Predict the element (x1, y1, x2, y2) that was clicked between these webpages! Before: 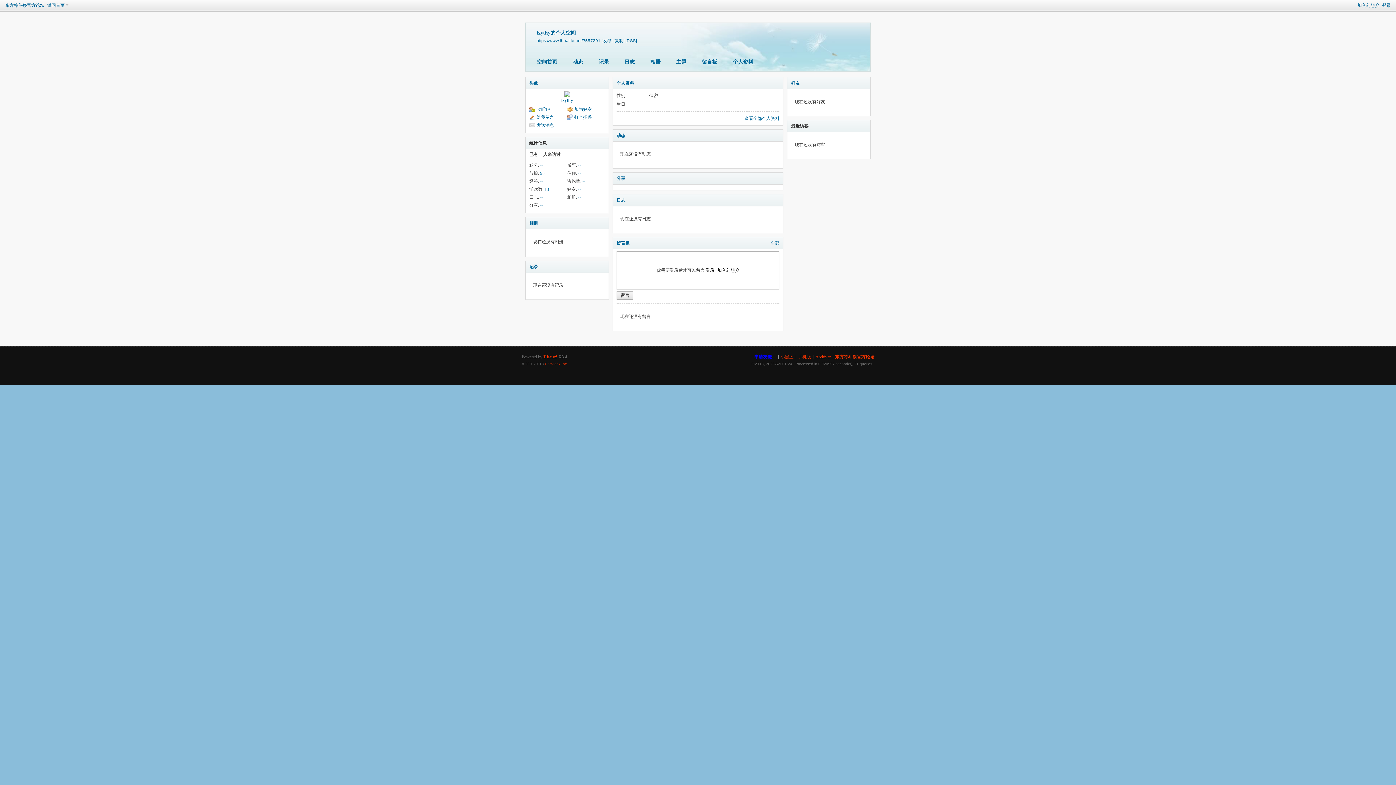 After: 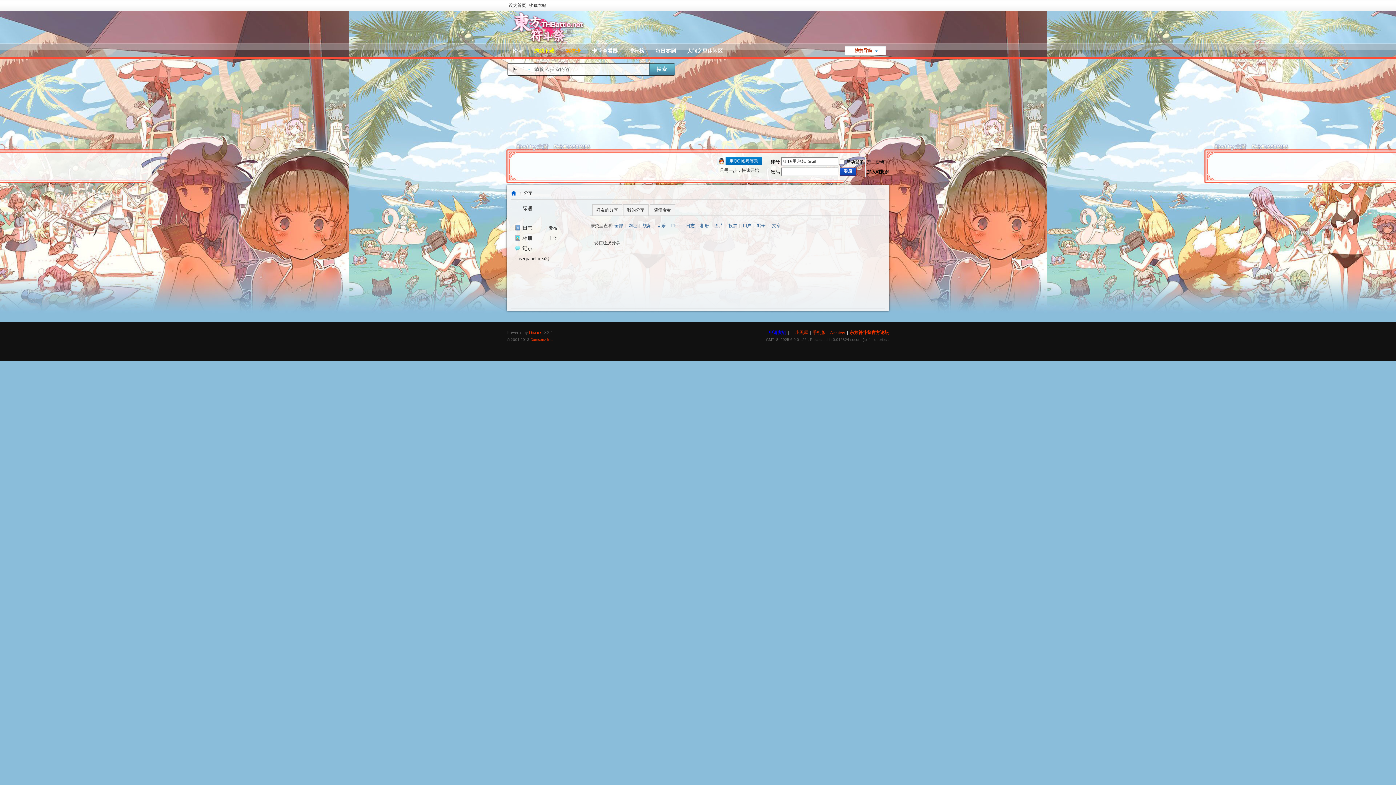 Action: bbox: (540, 202, 543, 208) label: --